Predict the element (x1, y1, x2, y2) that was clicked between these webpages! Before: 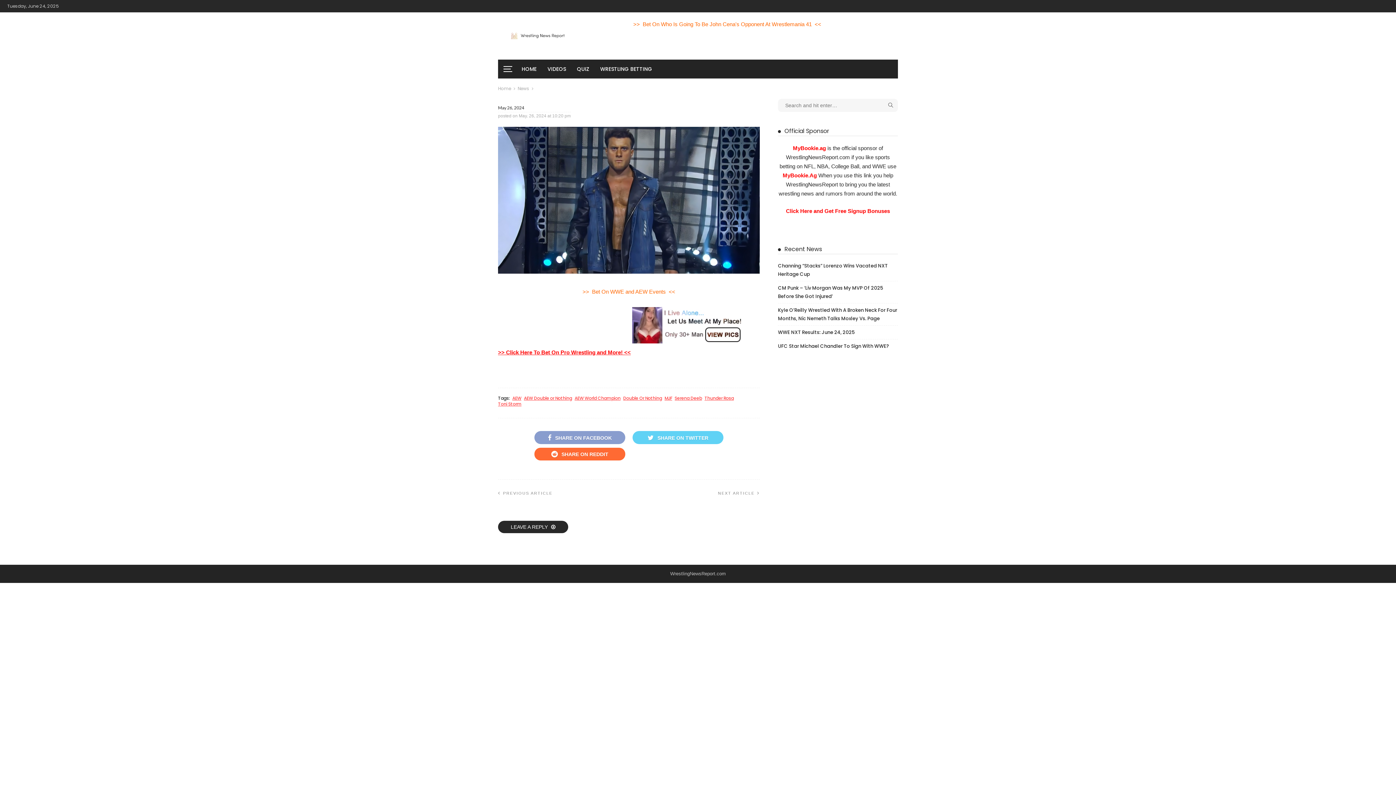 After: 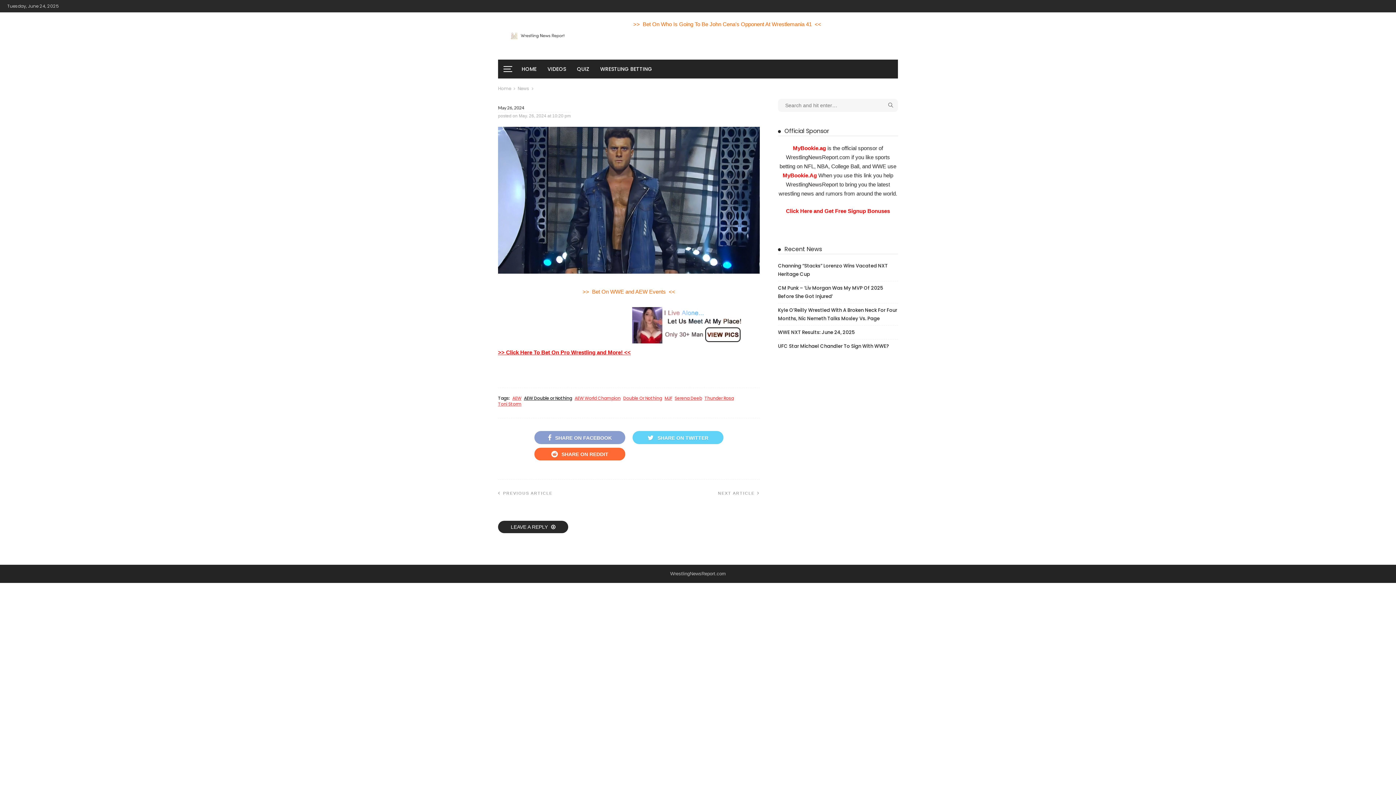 Action: label: AEW Double or Nothing bbox: (524, 395, 572, 401)